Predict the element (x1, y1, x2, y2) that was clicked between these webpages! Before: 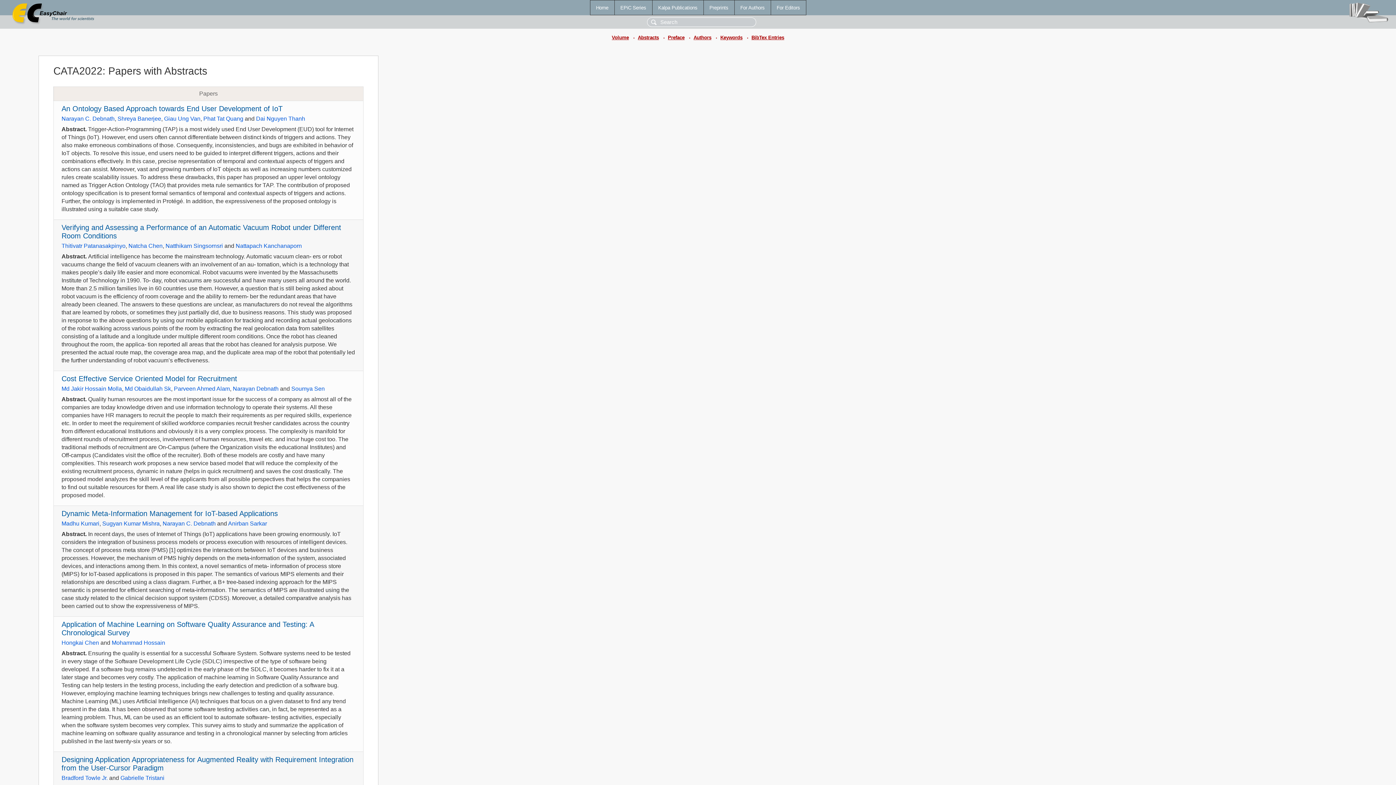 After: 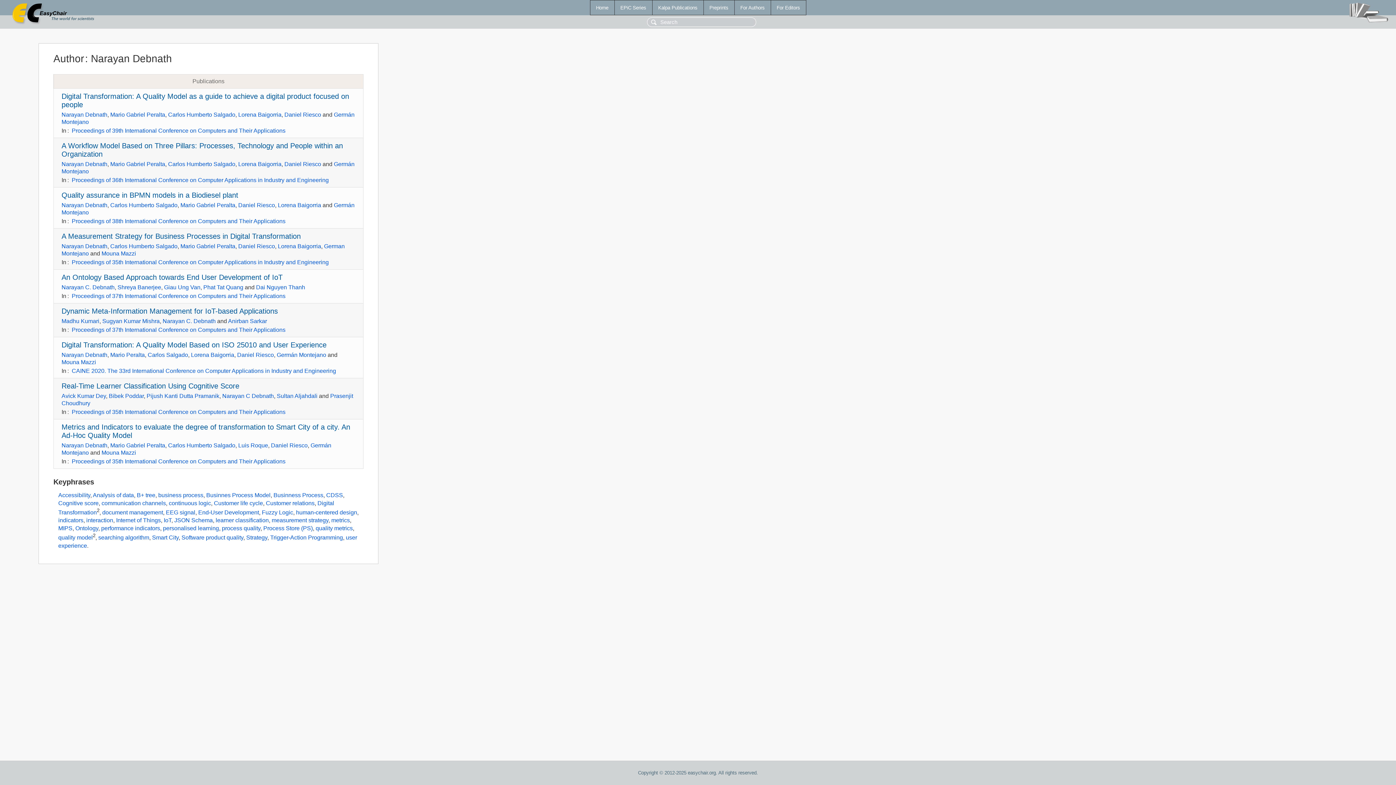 Action: bbox: (61, 115, 114, 121) label: Narayan C. Debnath